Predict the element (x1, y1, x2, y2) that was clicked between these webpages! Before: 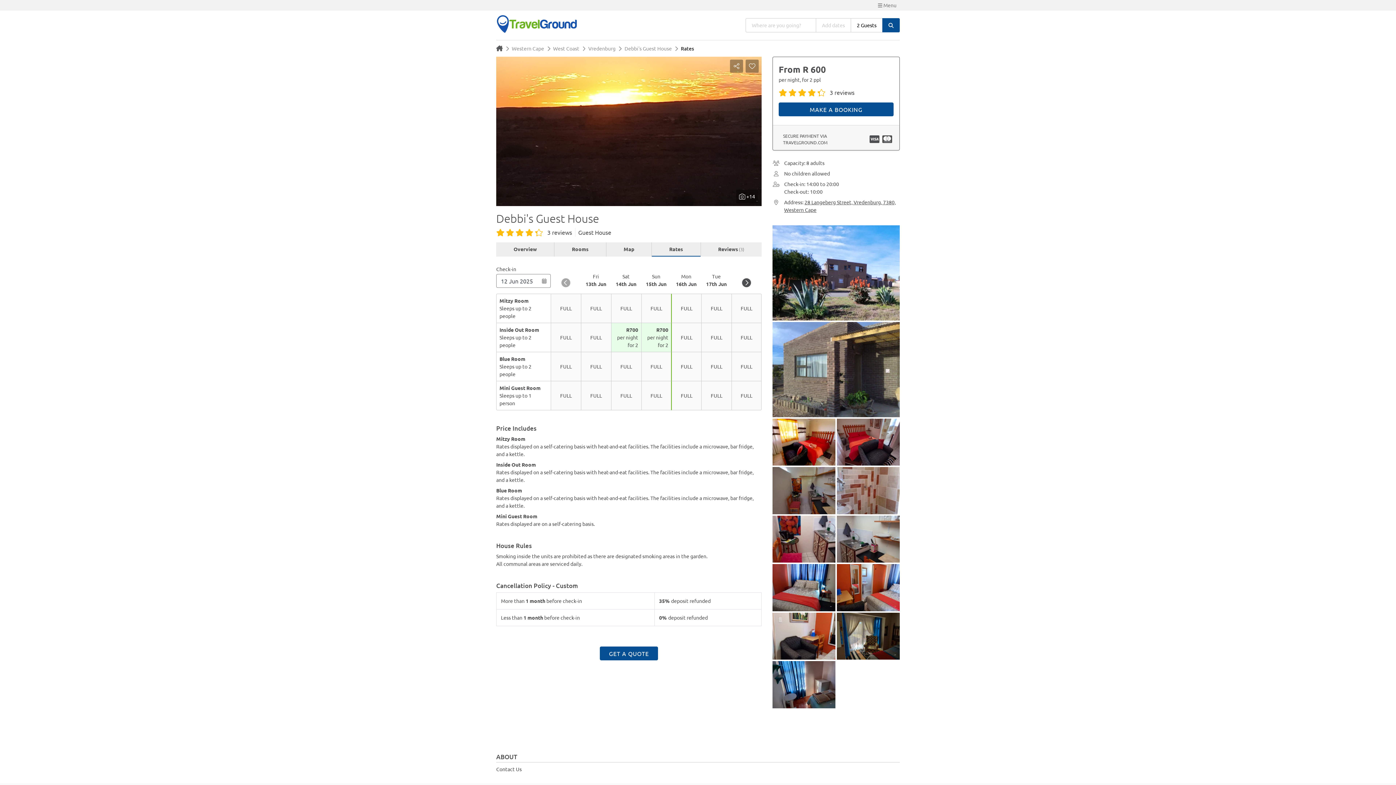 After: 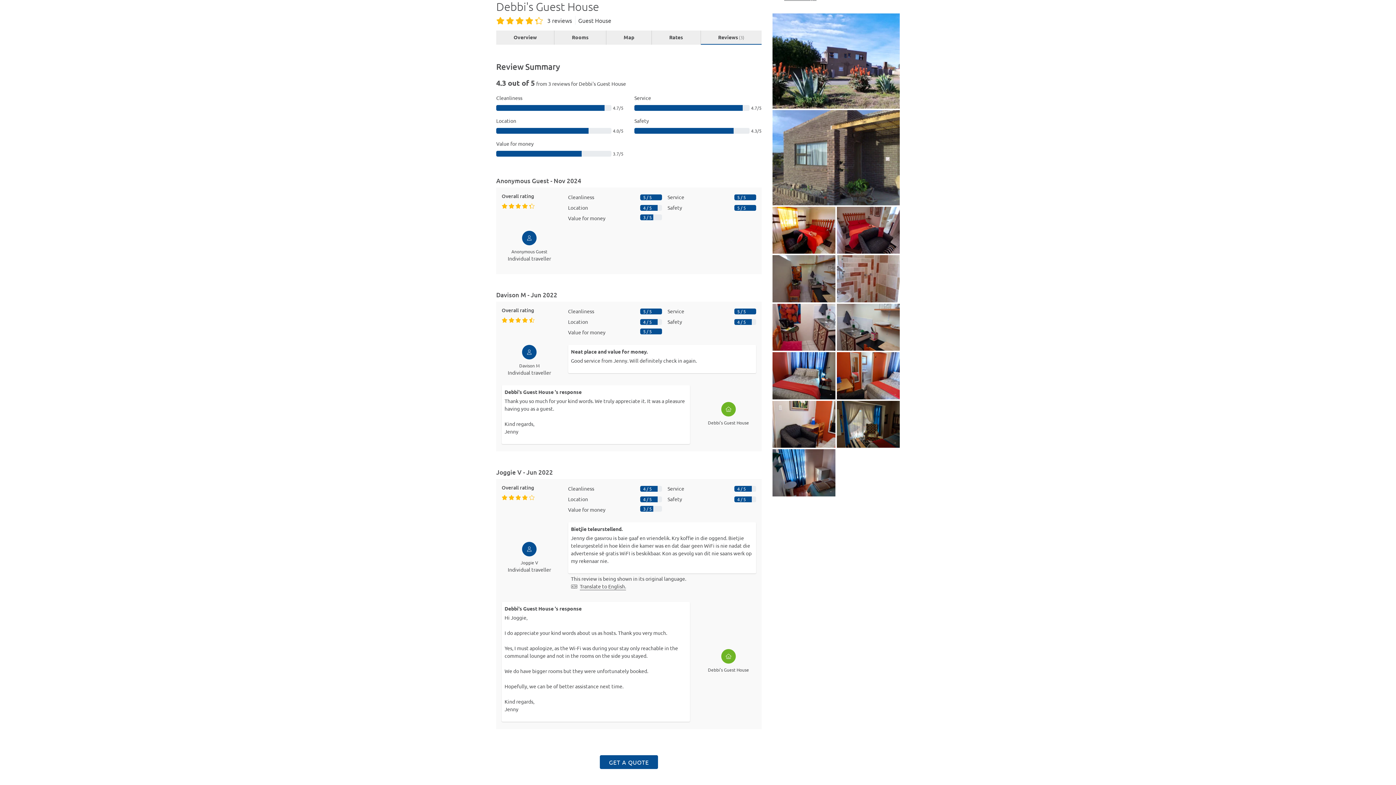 Action: bbox: (778, 88, 893, 96) label: 3 reviews